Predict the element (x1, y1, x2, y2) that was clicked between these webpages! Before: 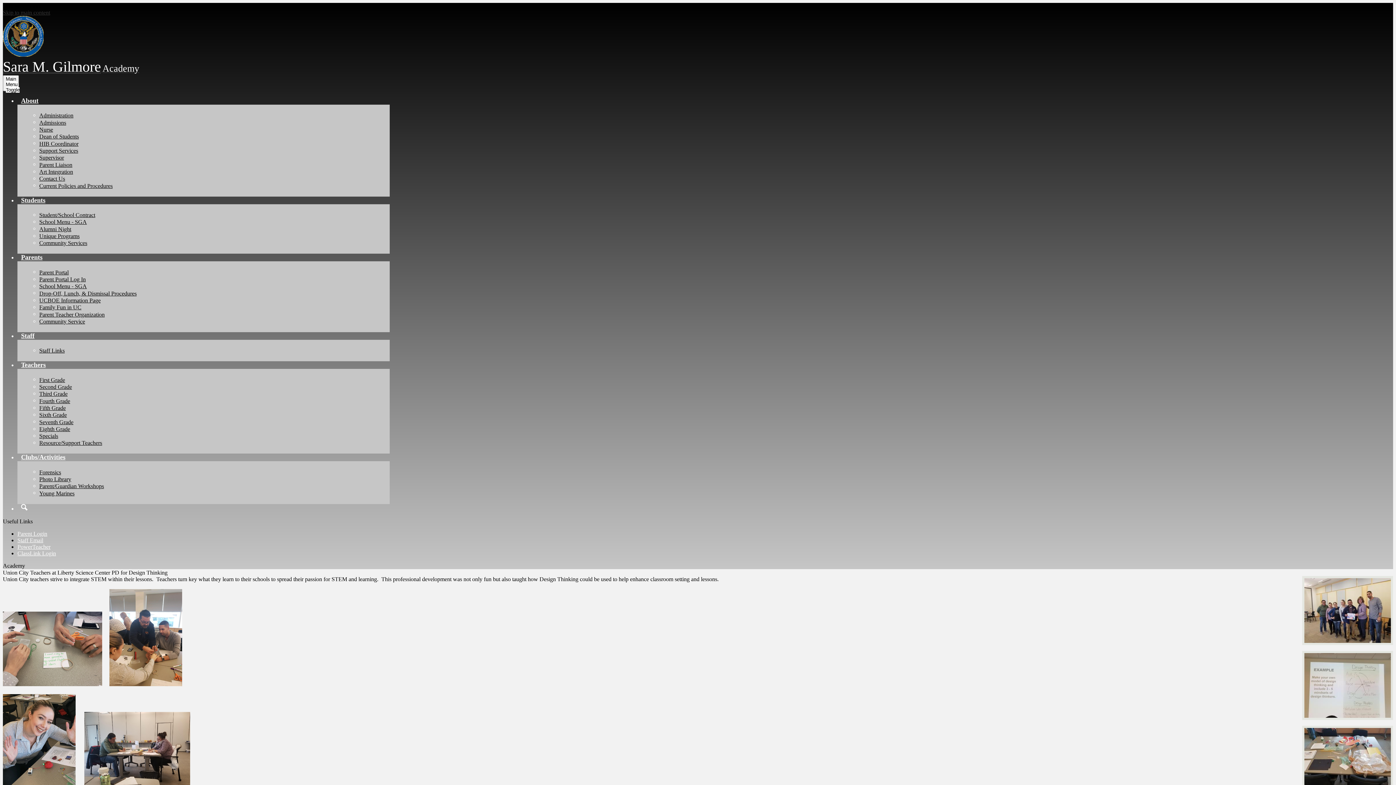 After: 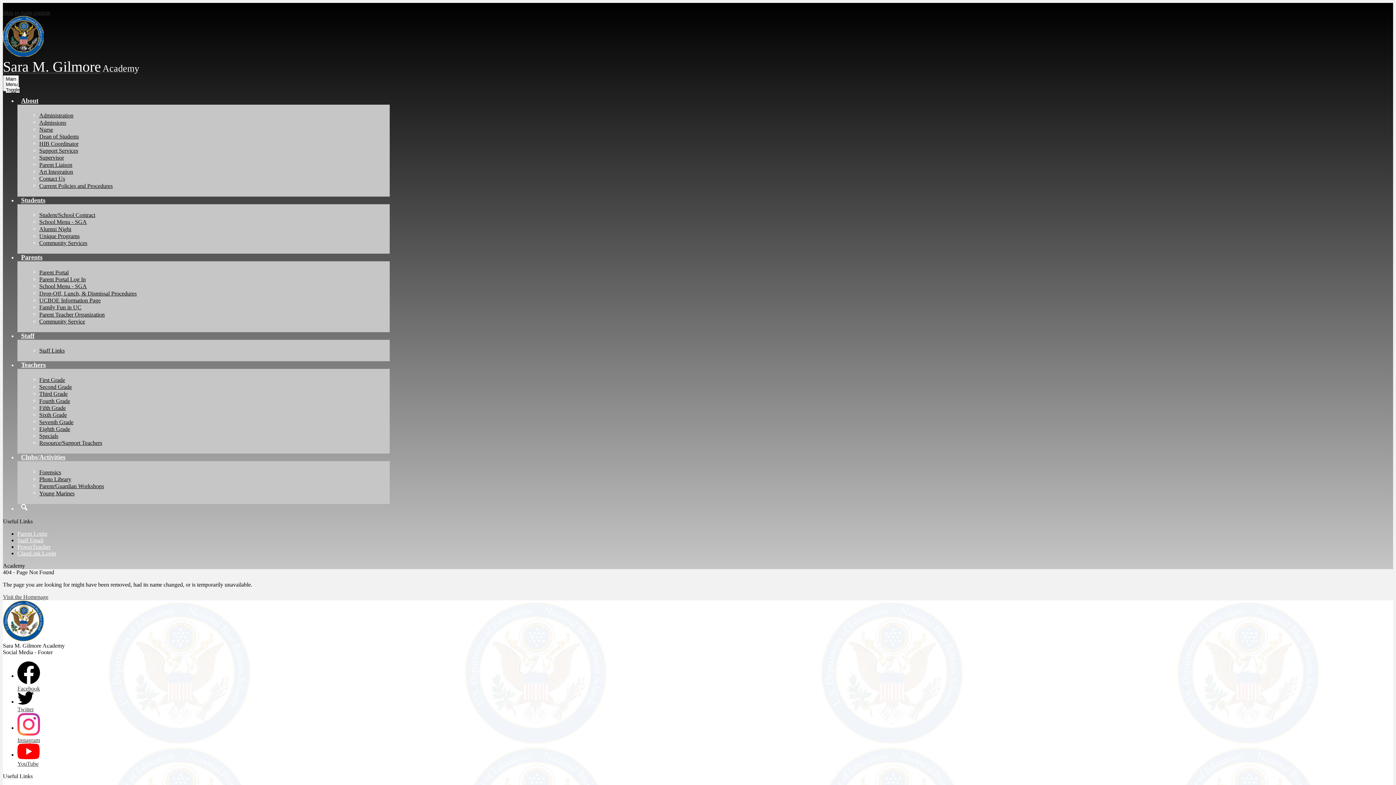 Action: bbox: (39, 226, 71, 232) label: Alumni Night